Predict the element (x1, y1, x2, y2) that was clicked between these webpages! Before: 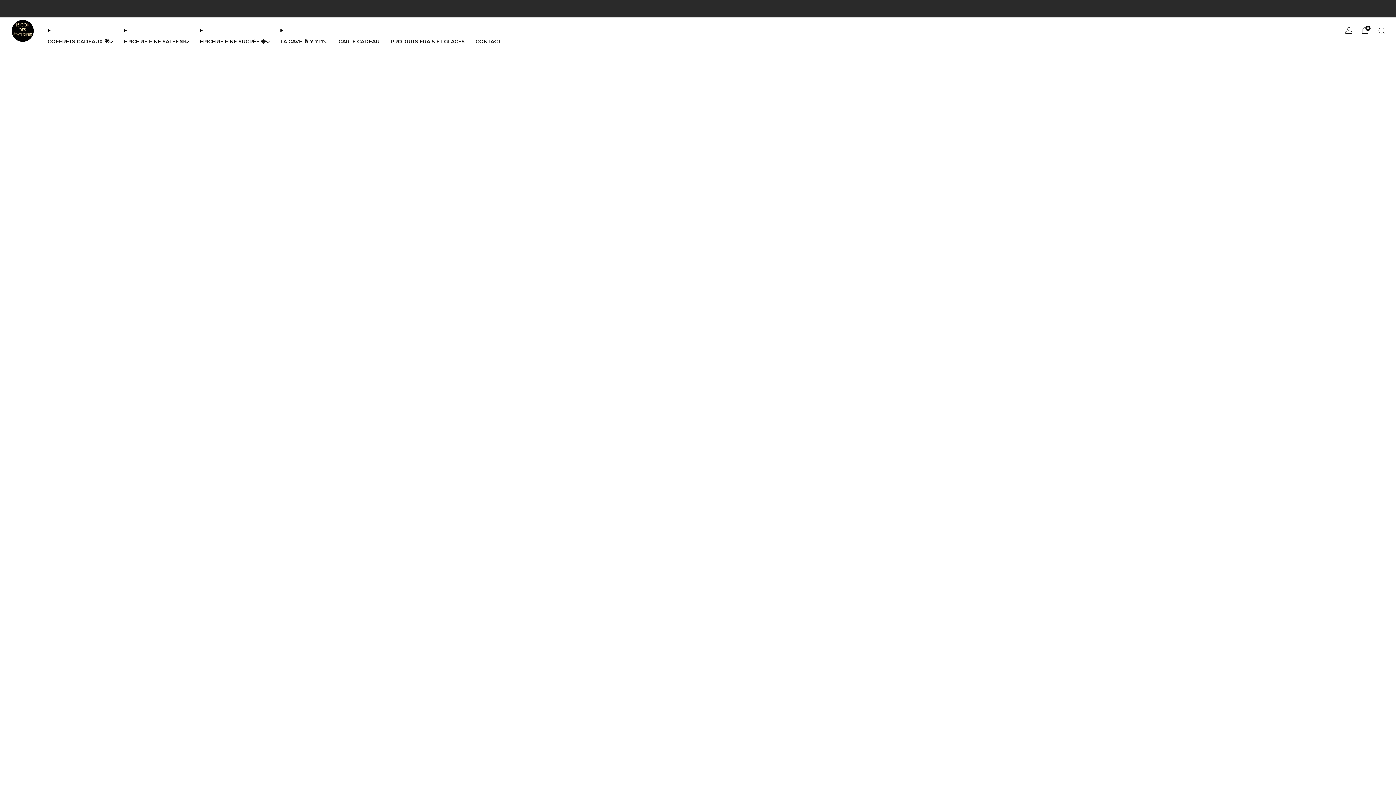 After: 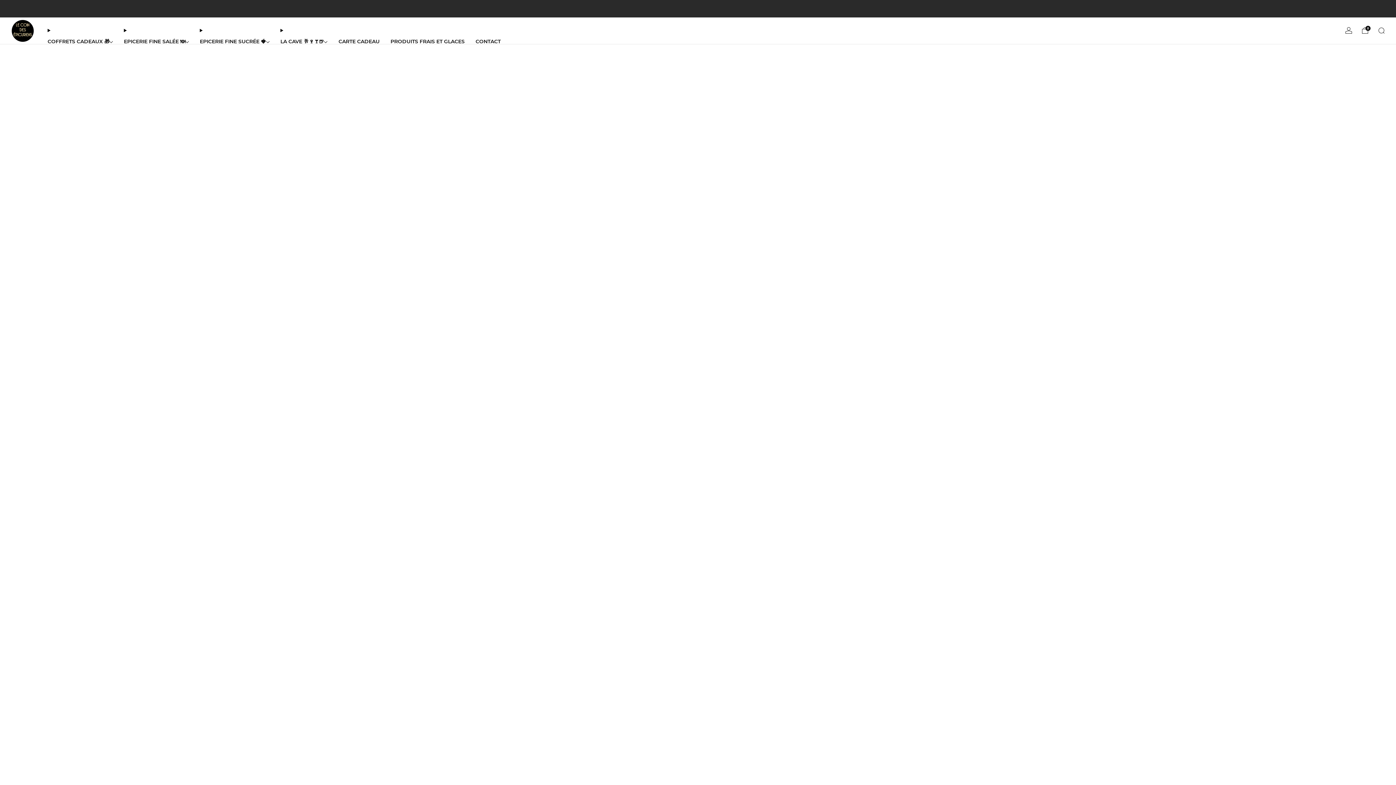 Action: bbox: (199, 35, 269, 47) label: EPICERIE FINE SUCRÉE 🍓